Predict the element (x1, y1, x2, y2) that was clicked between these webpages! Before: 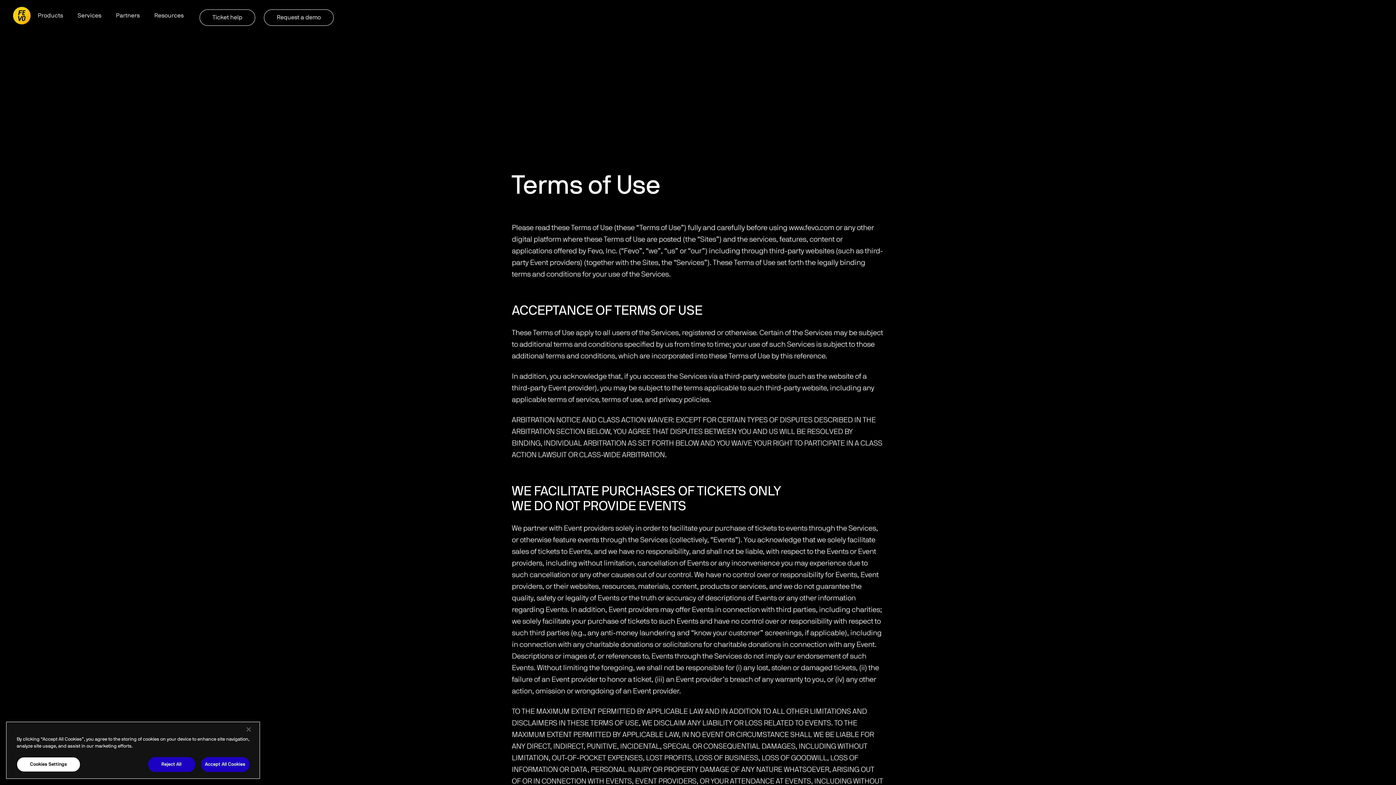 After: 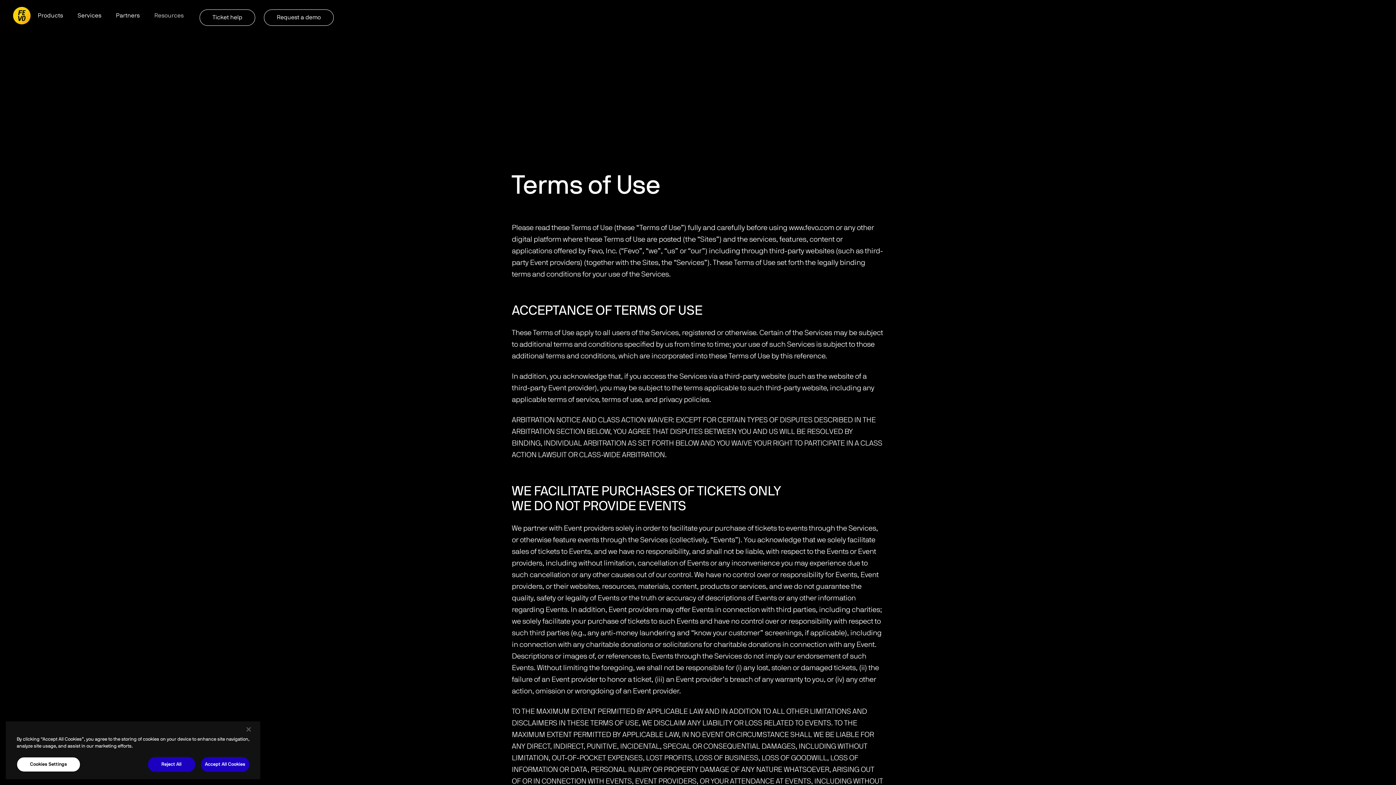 Action: bbox: (150, 9, 187, 22) label: Resources